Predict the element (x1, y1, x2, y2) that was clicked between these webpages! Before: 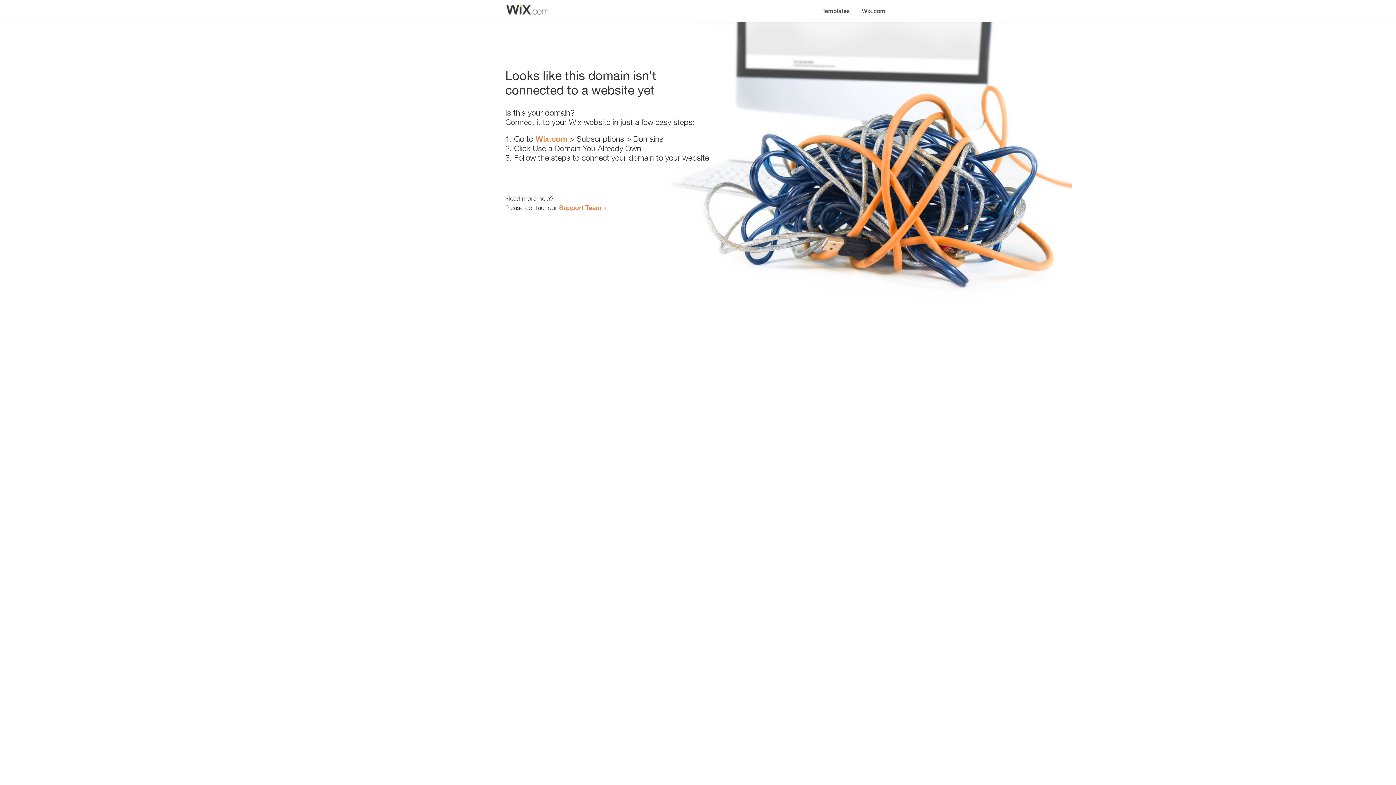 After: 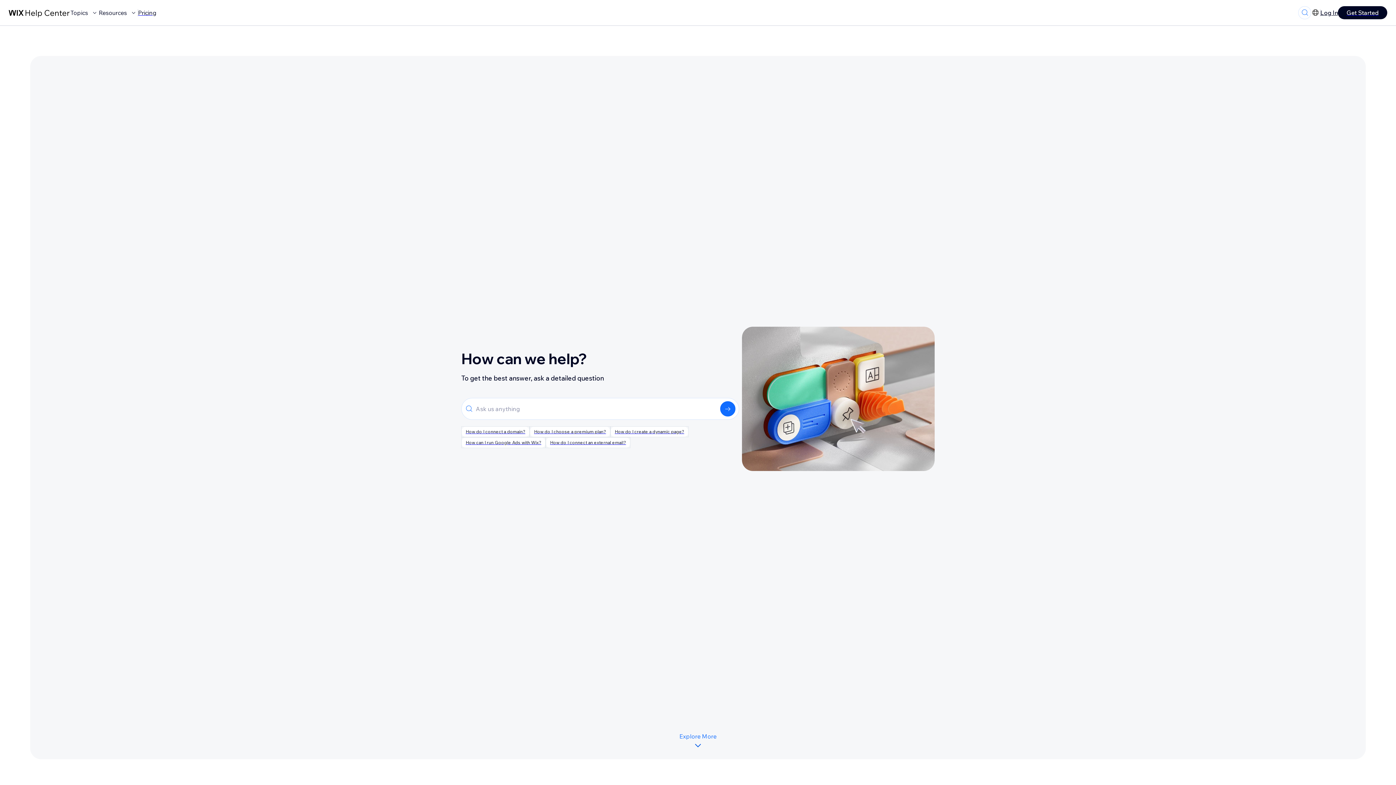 Action: label: Support Team bbox: (559, 203, 601, 211)